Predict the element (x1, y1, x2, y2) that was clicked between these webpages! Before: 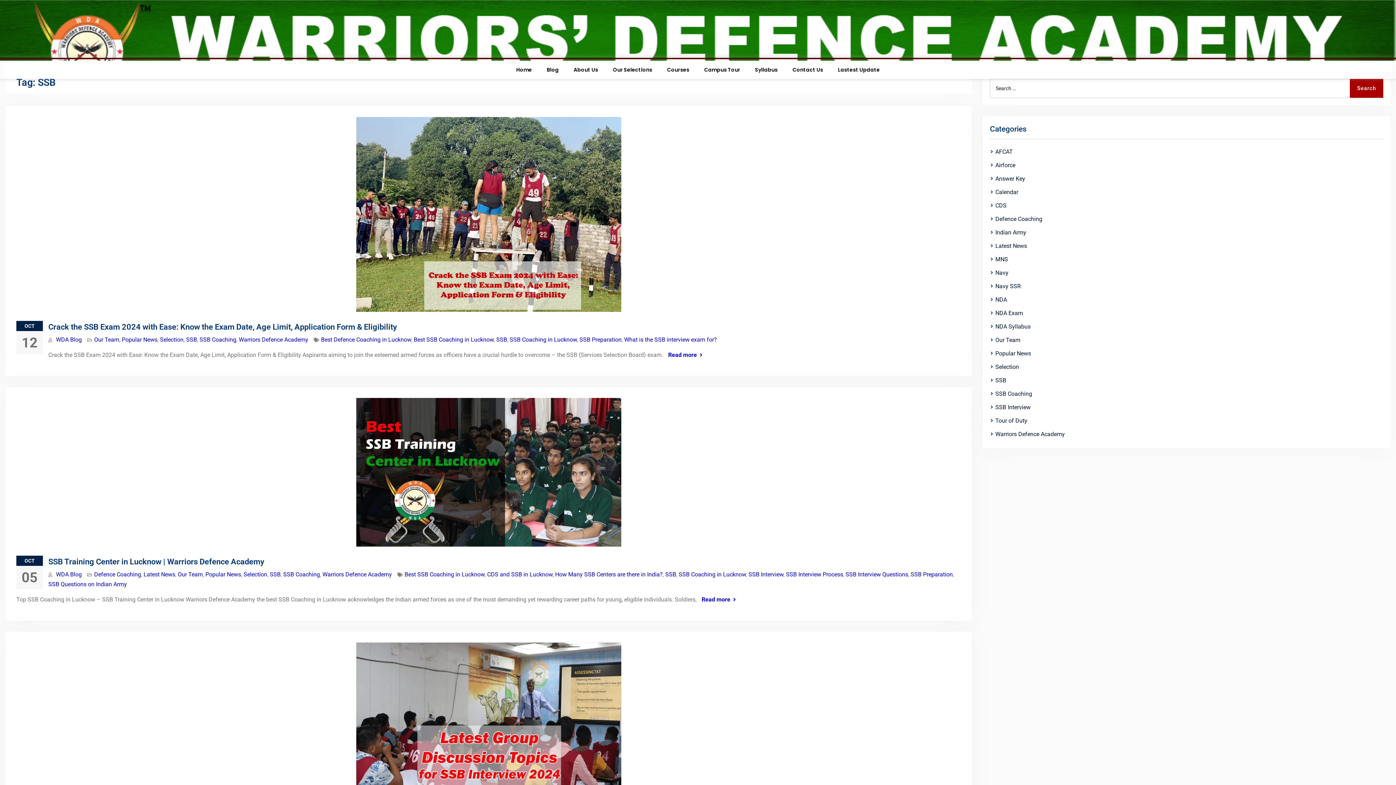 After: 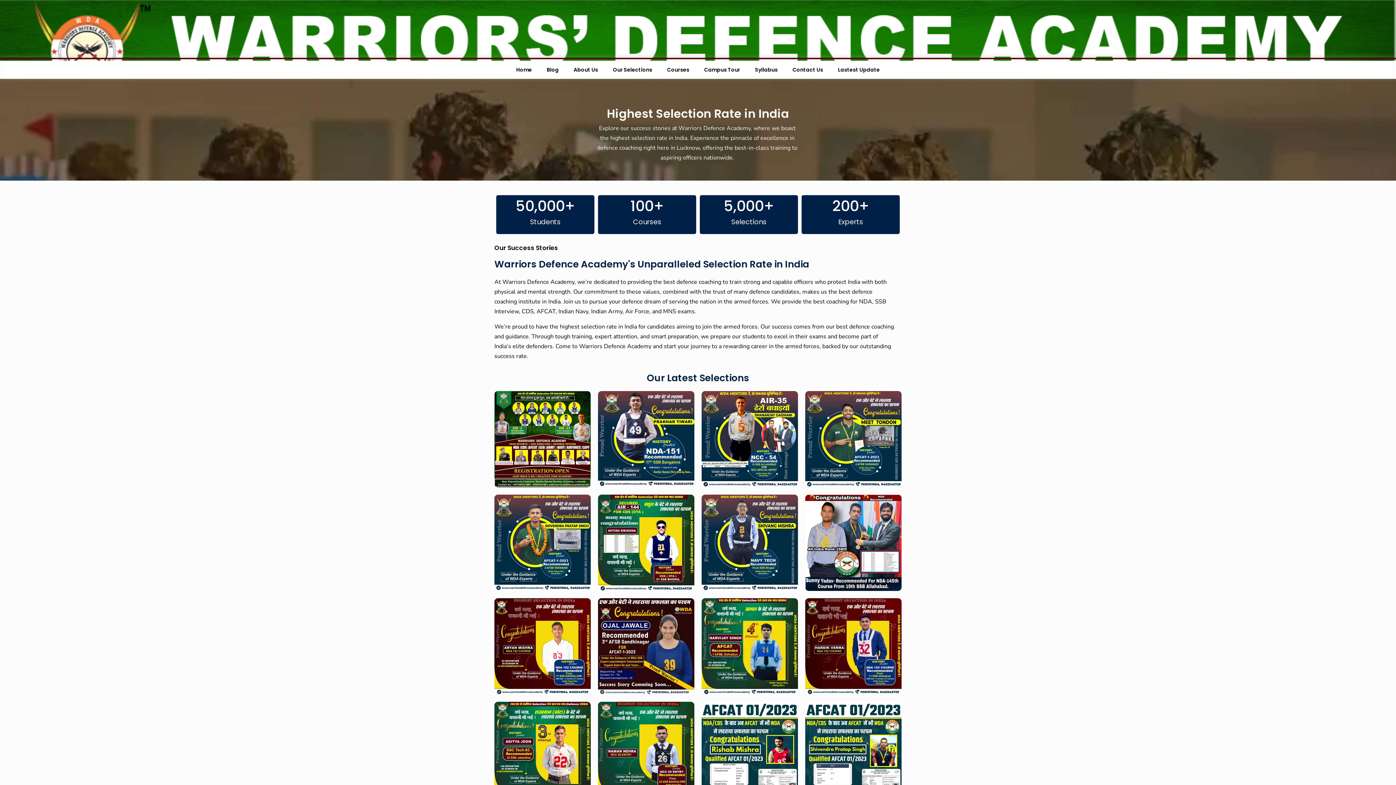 Action: bbox: (605, 60, 660, 78) label: Our Selections